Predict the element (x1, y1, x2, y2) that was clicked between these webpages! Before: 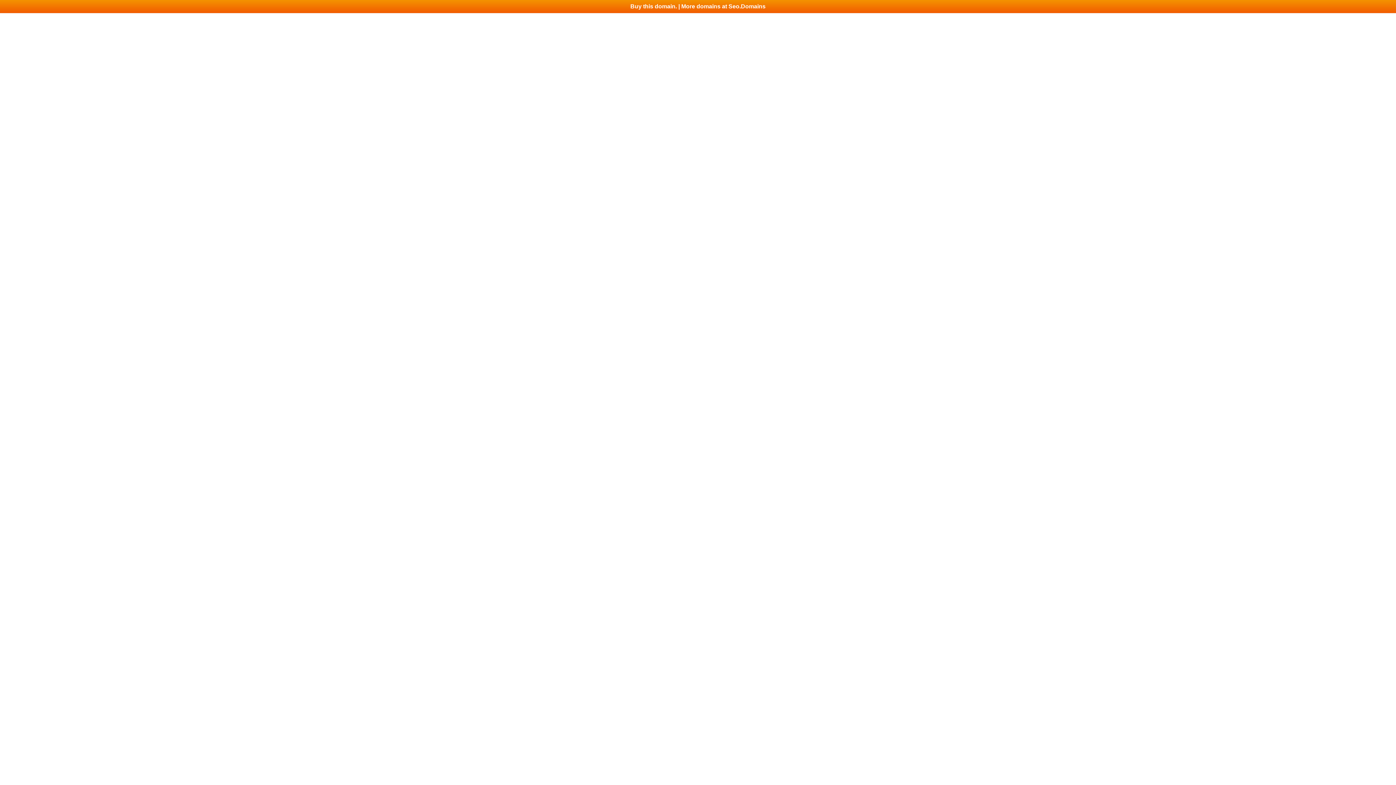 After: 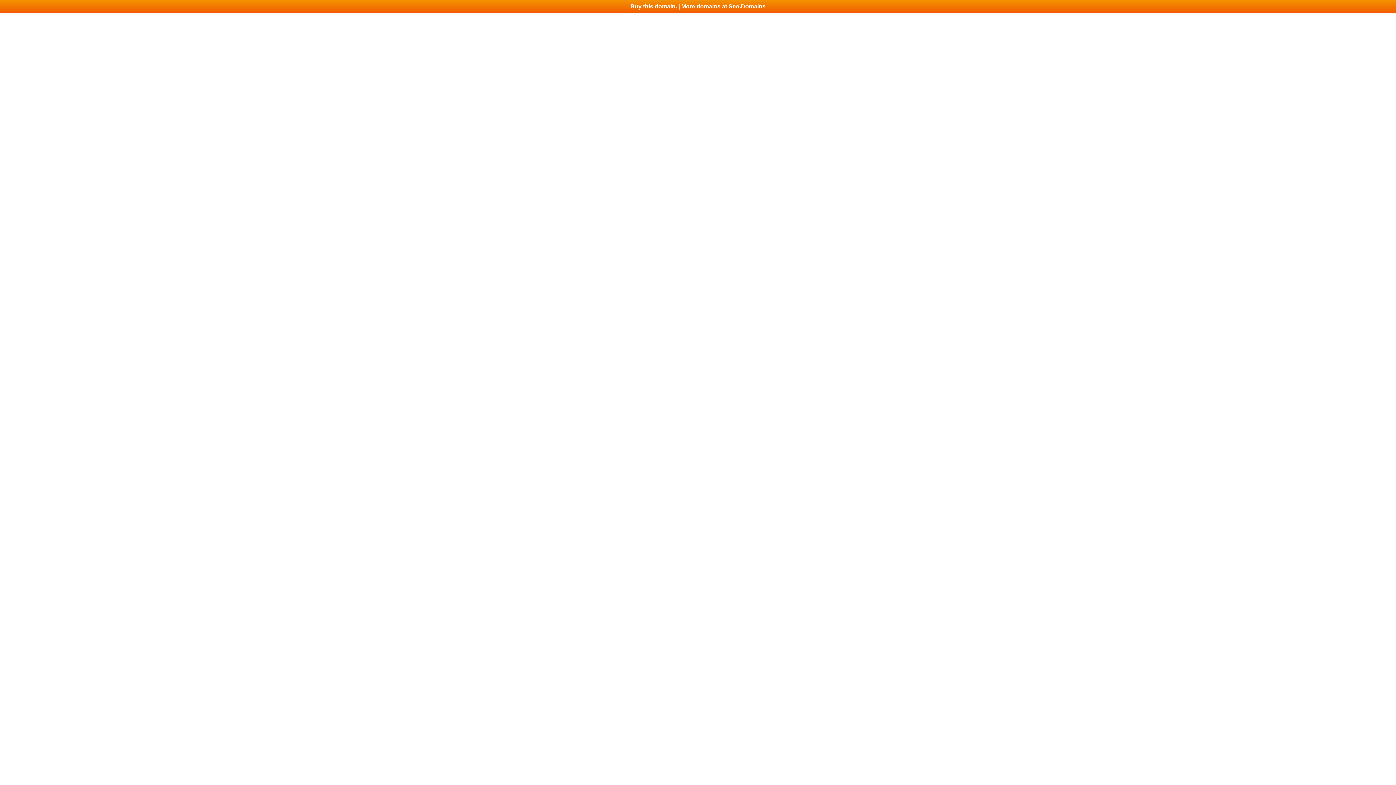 Action: bbox: (0, 0, 1396, 13) label: Buy this domain. | More domains at Seo.Domains